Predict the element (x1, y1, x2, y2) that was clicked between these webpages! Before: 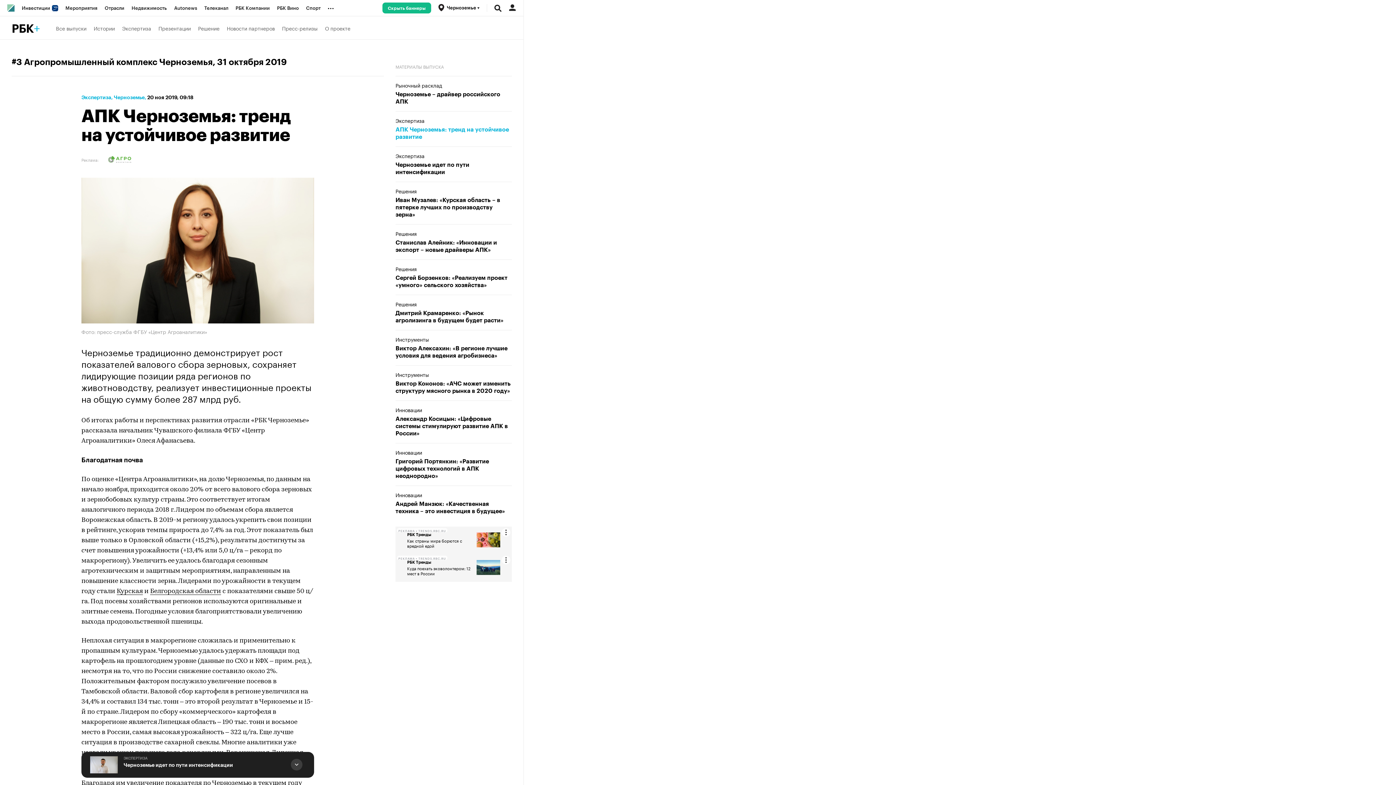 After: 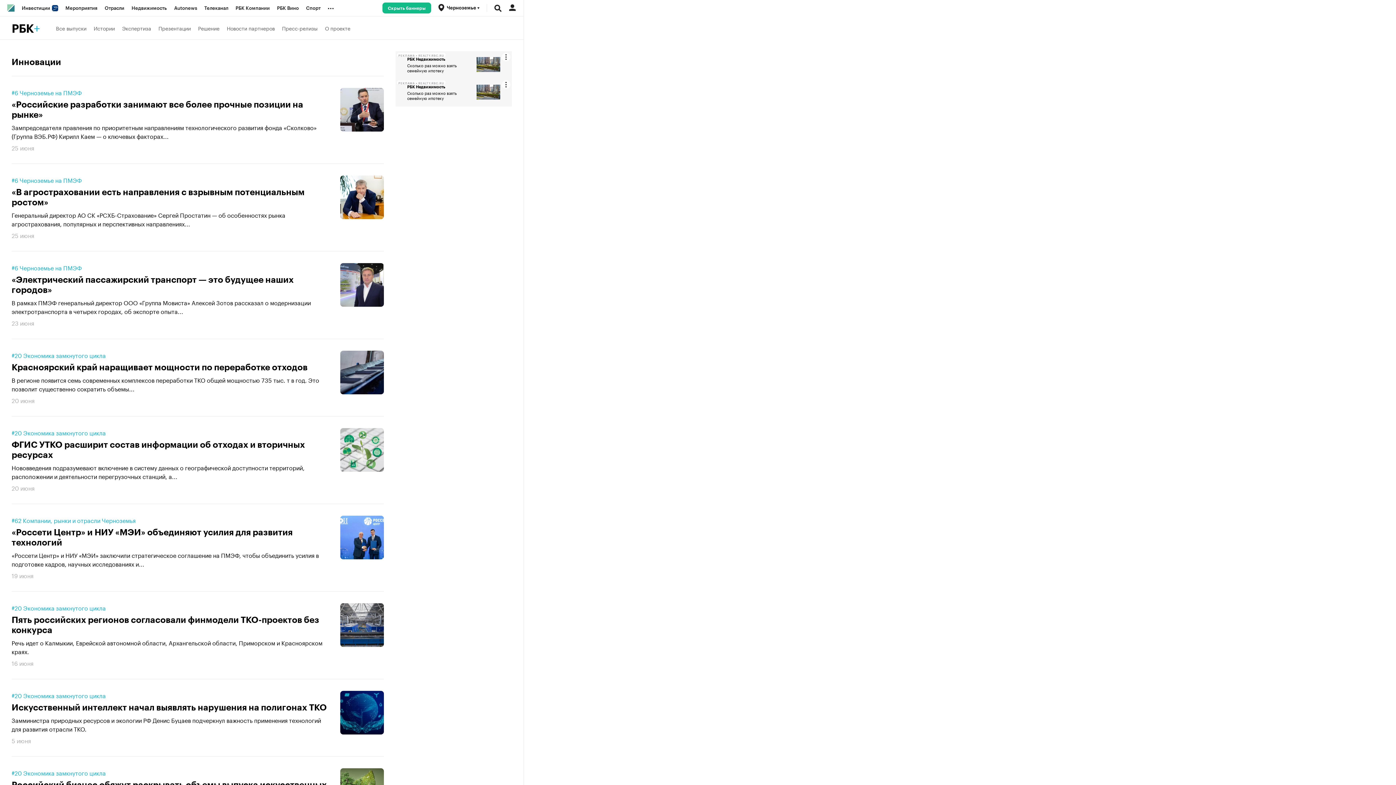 Action: label: Инновации bbox: (395, 406, 512, 412)